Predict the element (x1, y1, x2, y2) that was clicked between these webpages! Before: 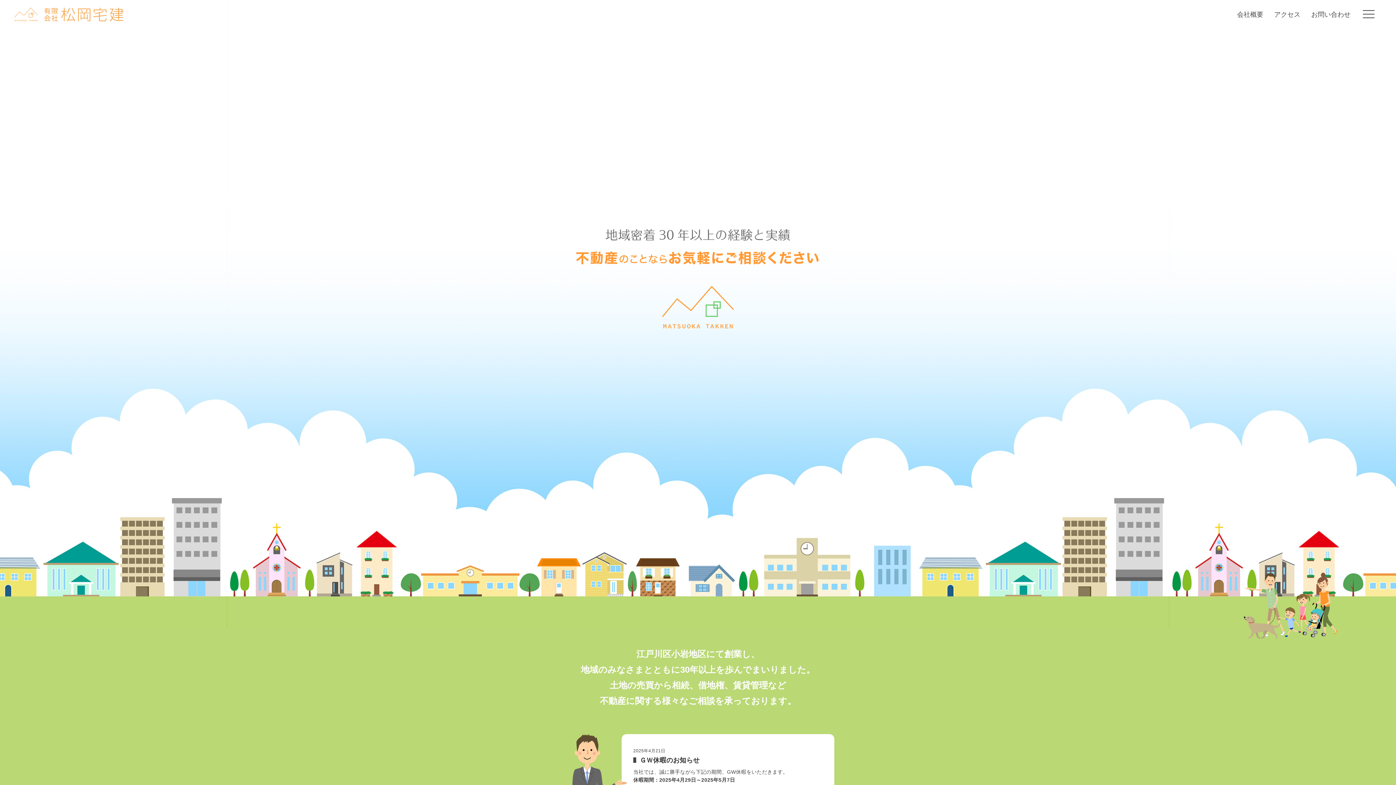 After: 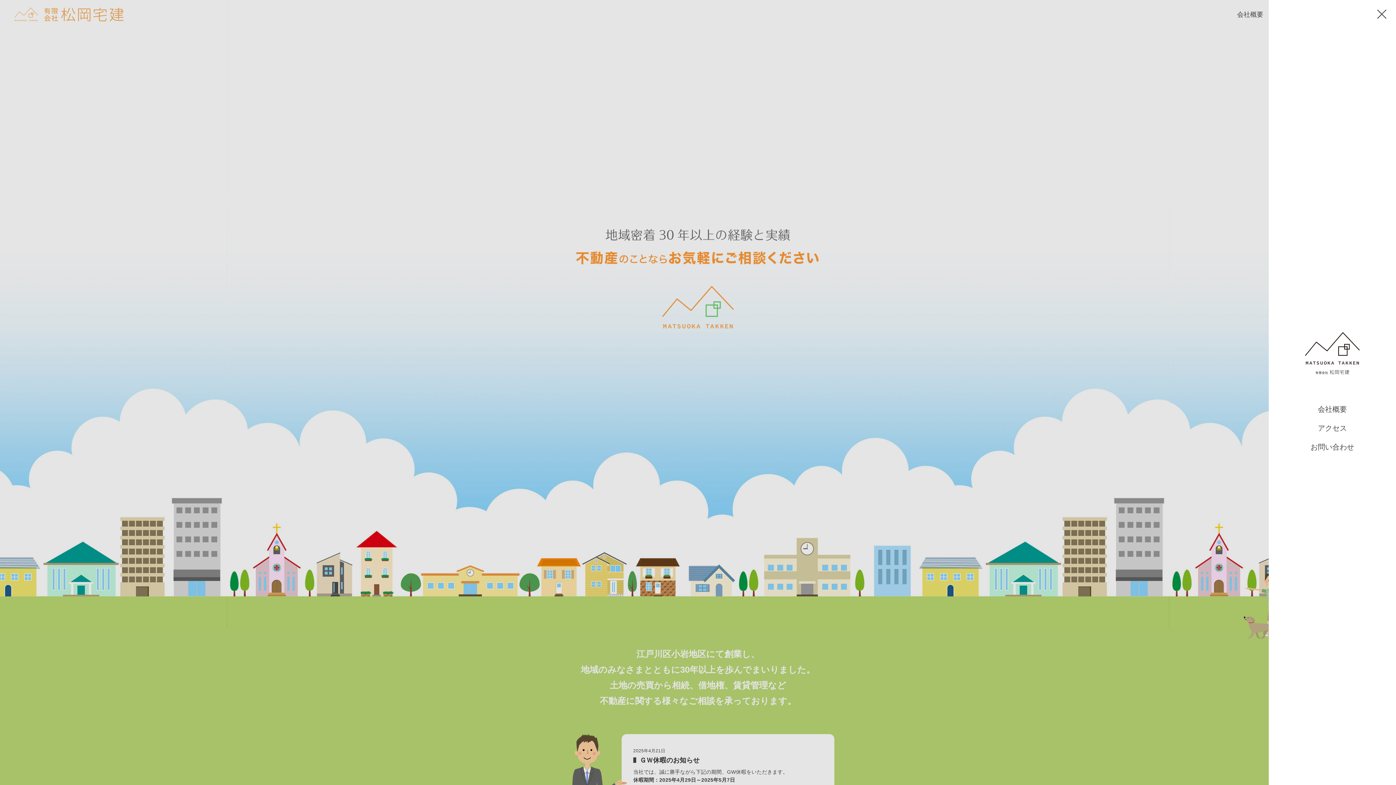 Action: bbox: (1356, 0, 1381, 29)